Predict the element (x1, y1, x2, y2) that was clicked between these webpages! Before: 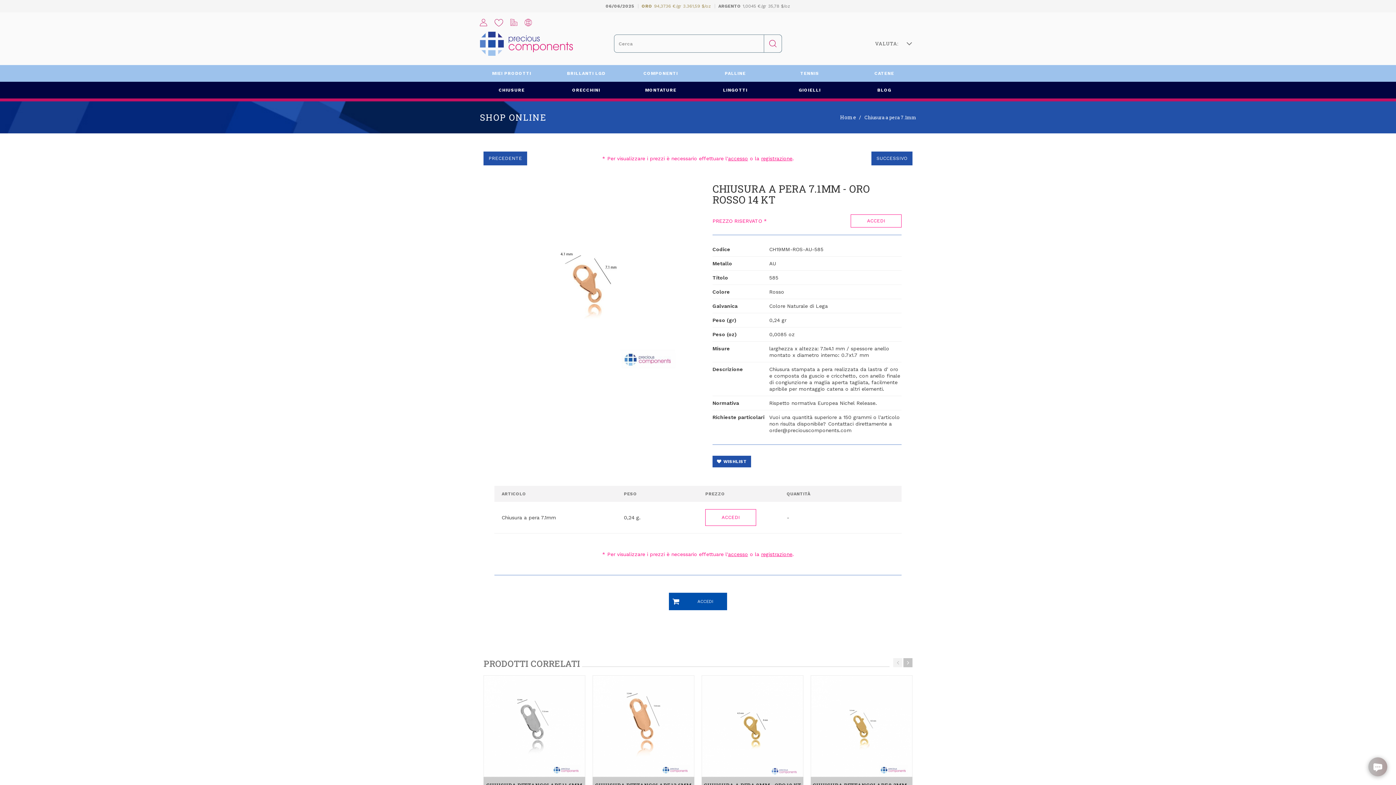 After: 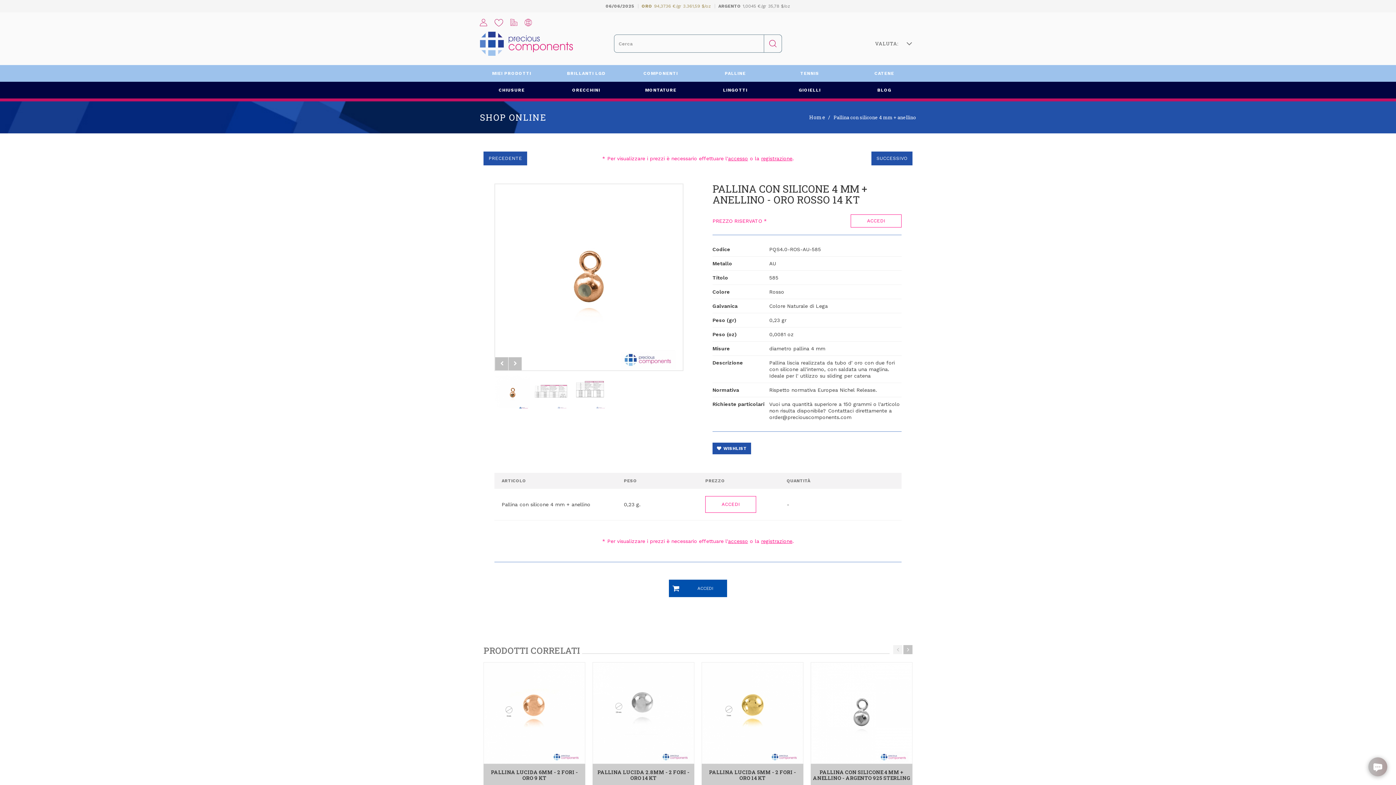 Action: label: SUCCESSIVO bbox: (871, 151, 912, 165)